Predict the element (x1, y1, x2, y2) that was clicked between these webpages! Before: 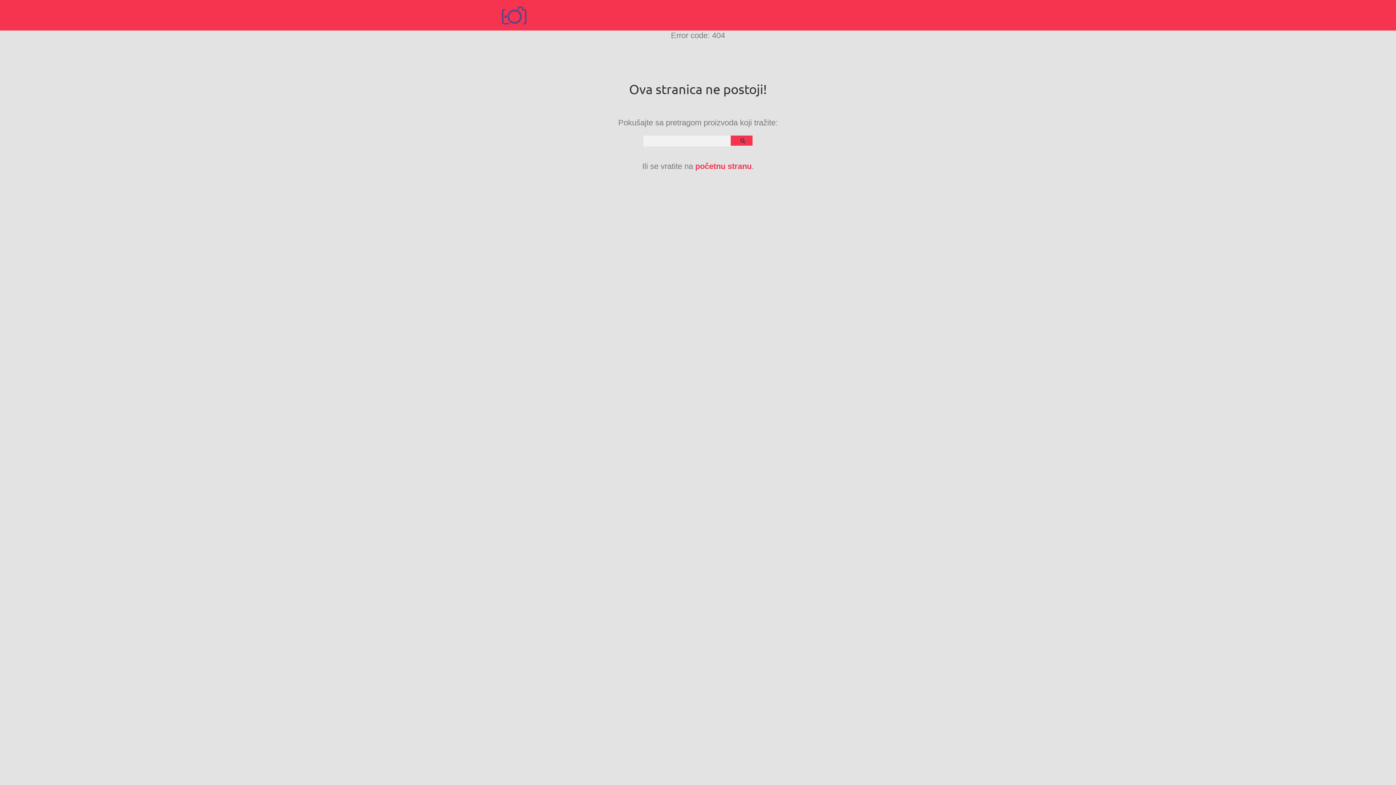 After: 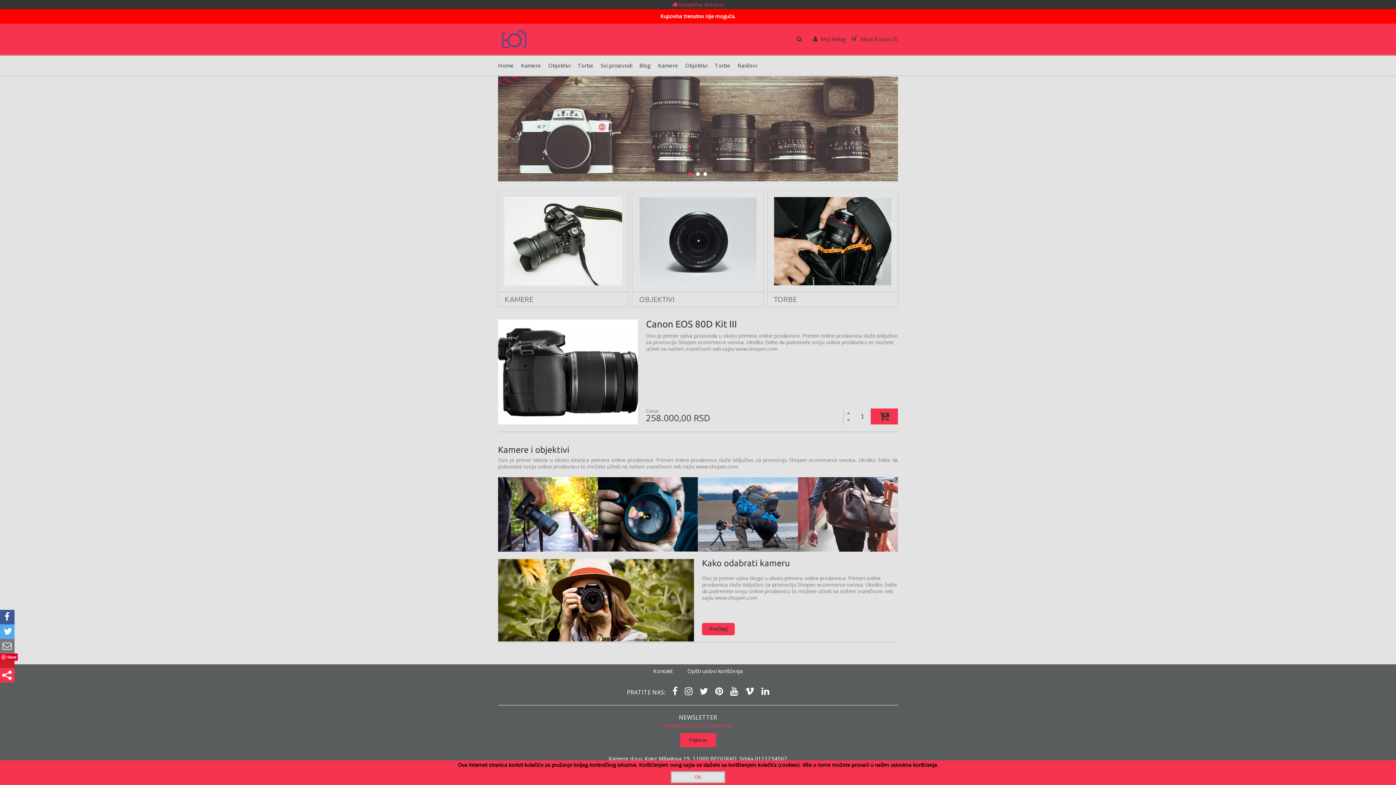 Action: label: početnu stranu bbox: (695, 161, 751, 170)